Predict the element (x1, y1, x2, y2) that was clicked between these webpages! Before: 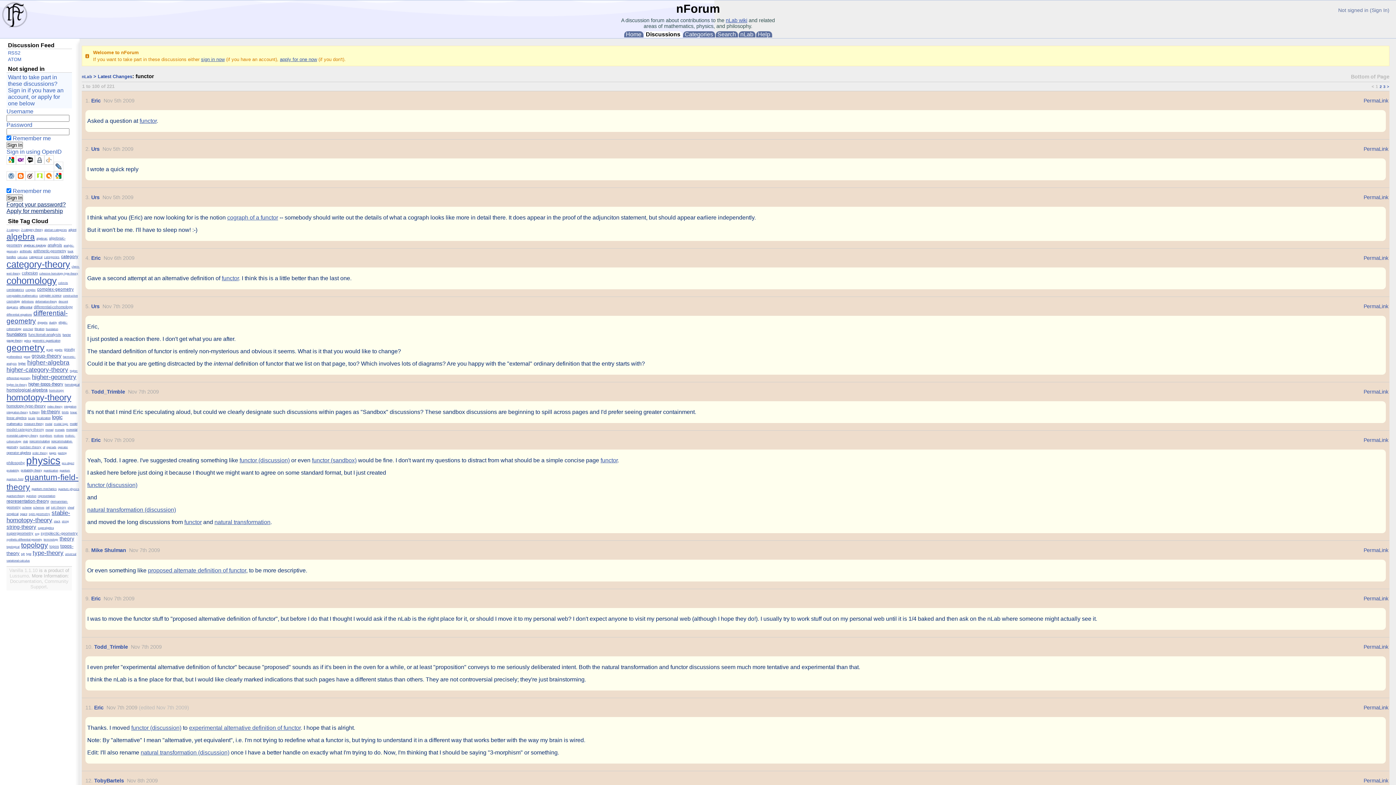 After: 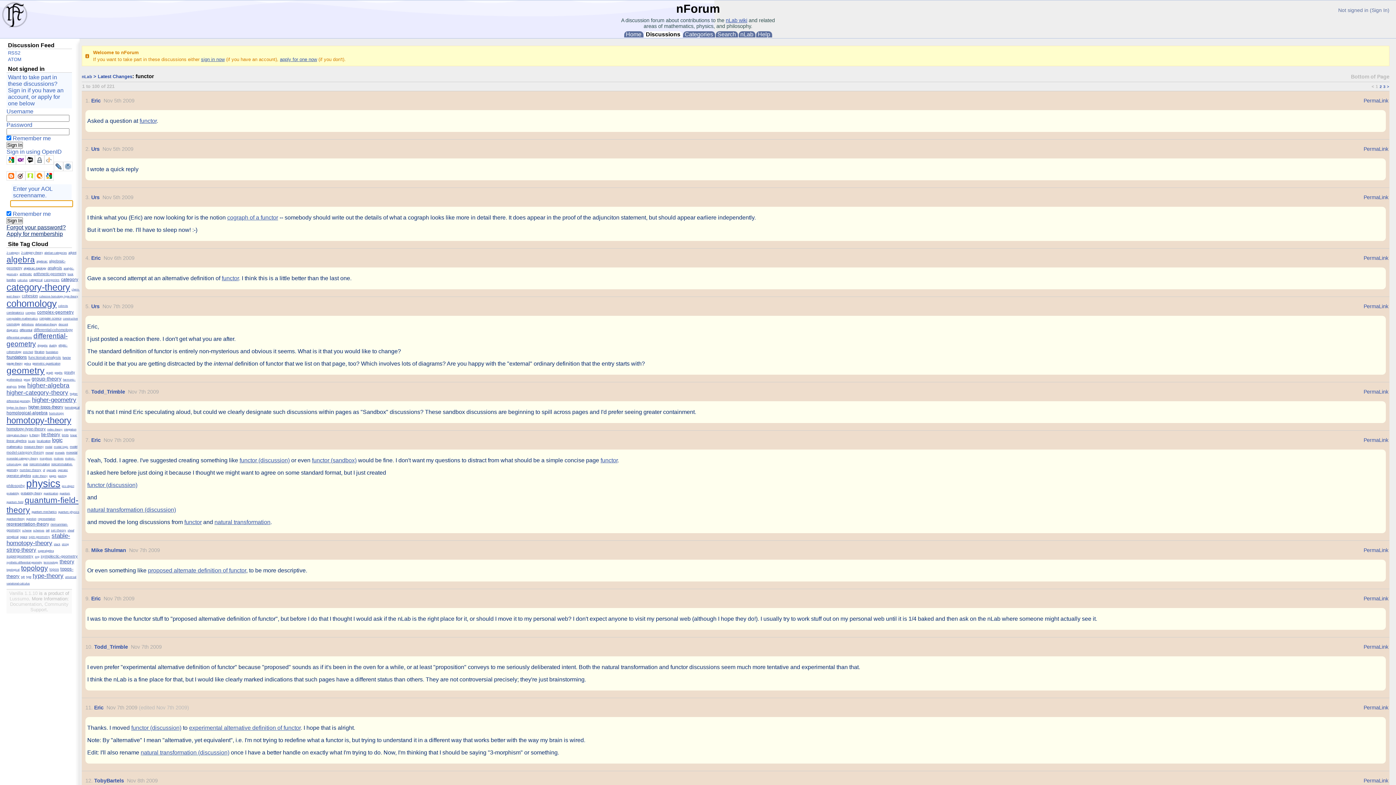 Action: bbox: (25, 155, 34, 164)